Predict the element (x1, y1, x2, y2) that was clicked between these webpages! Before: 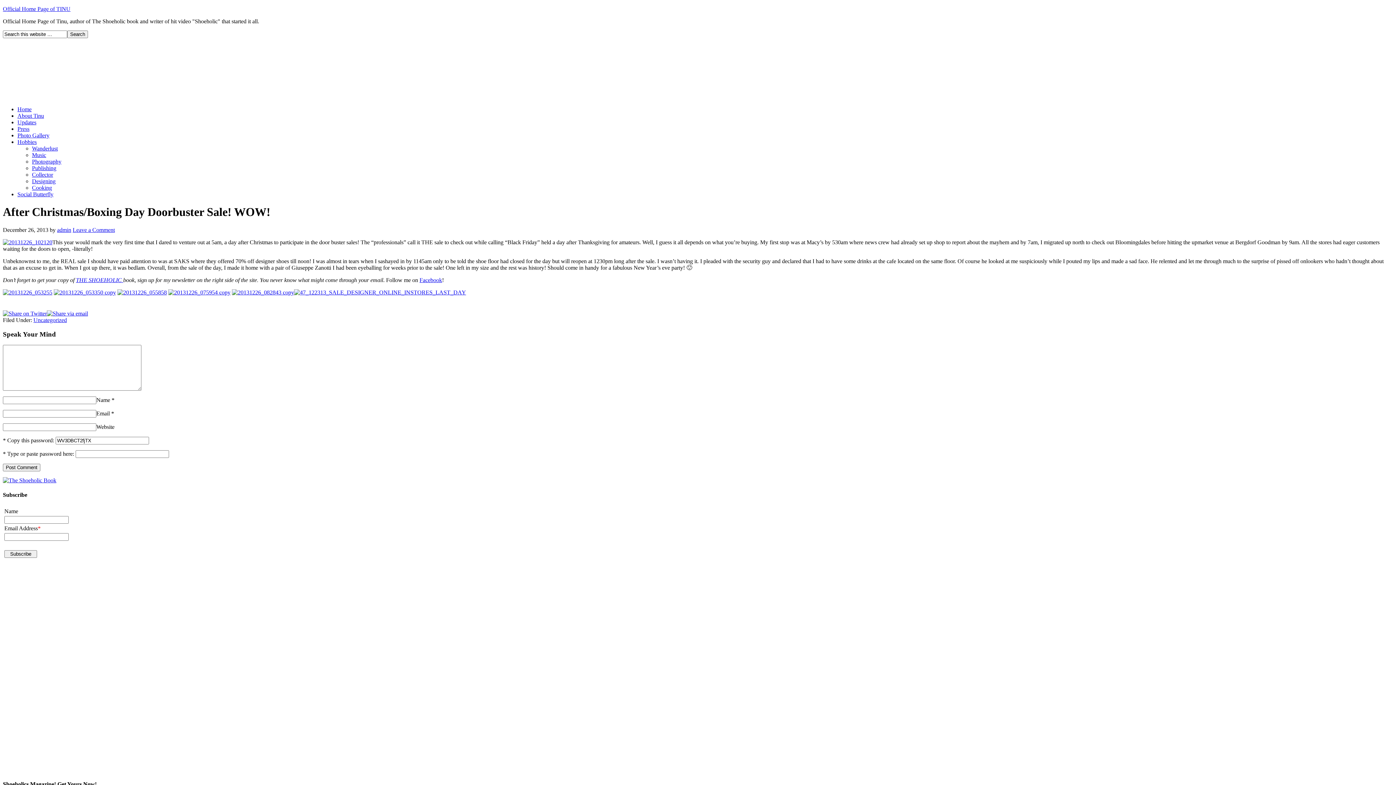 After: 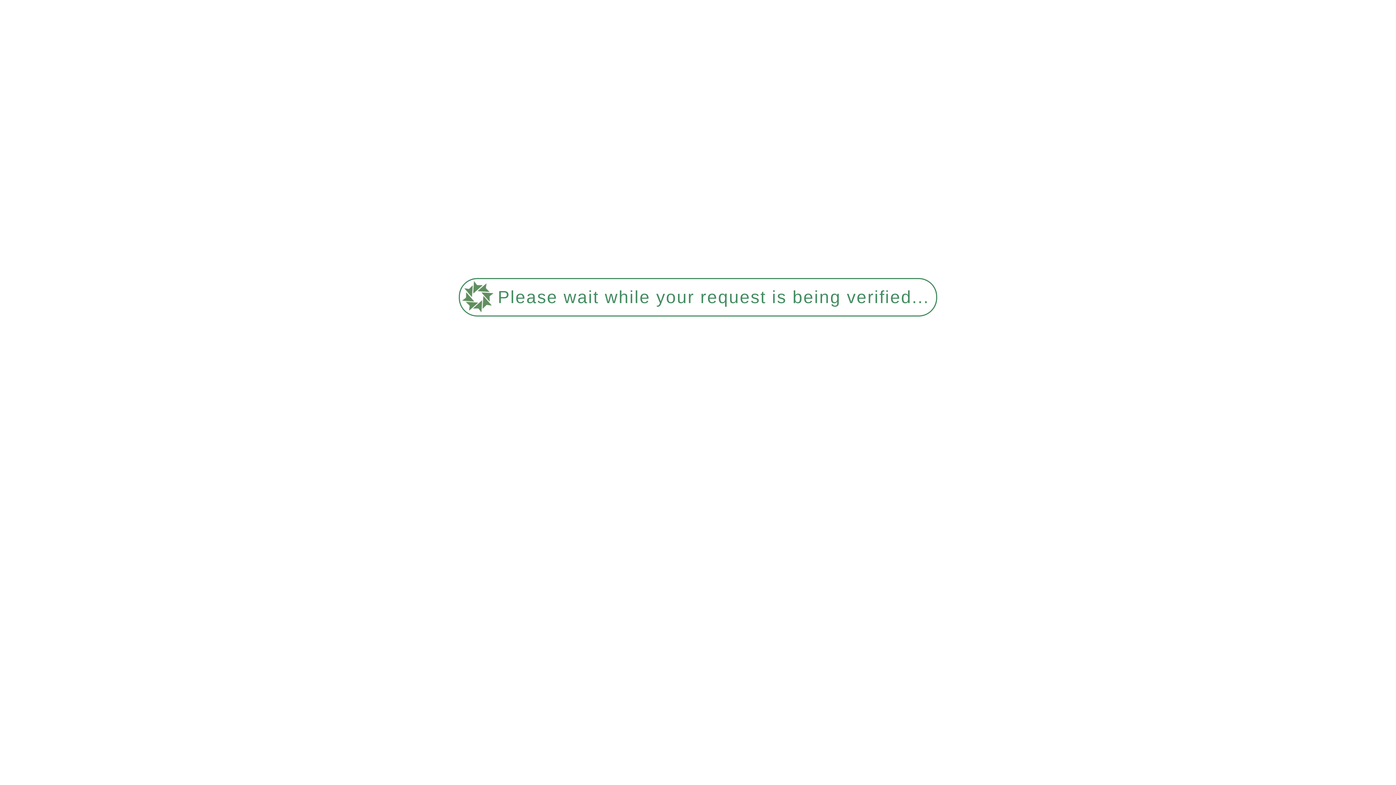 Action: label: Social Butterfly bbox: (17, 191, 53, 197)